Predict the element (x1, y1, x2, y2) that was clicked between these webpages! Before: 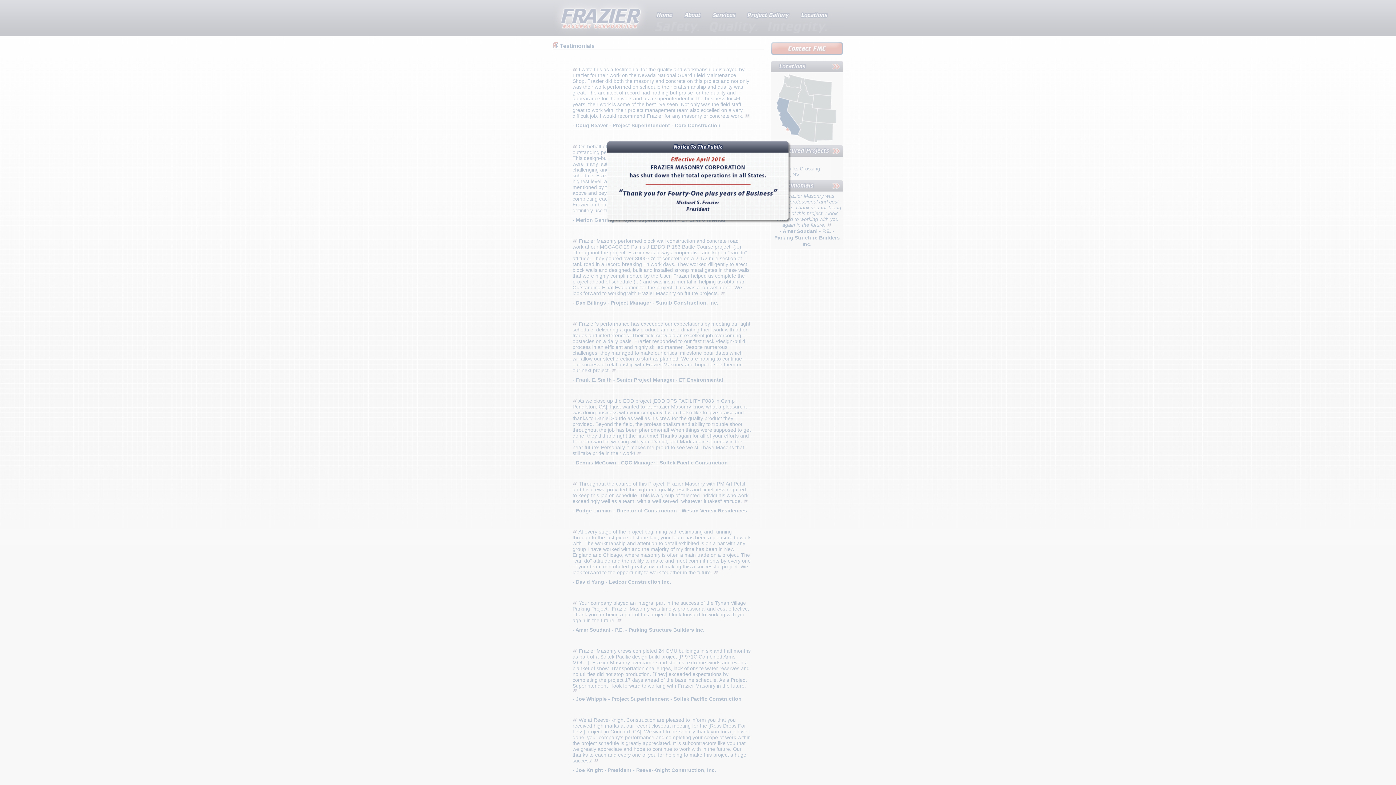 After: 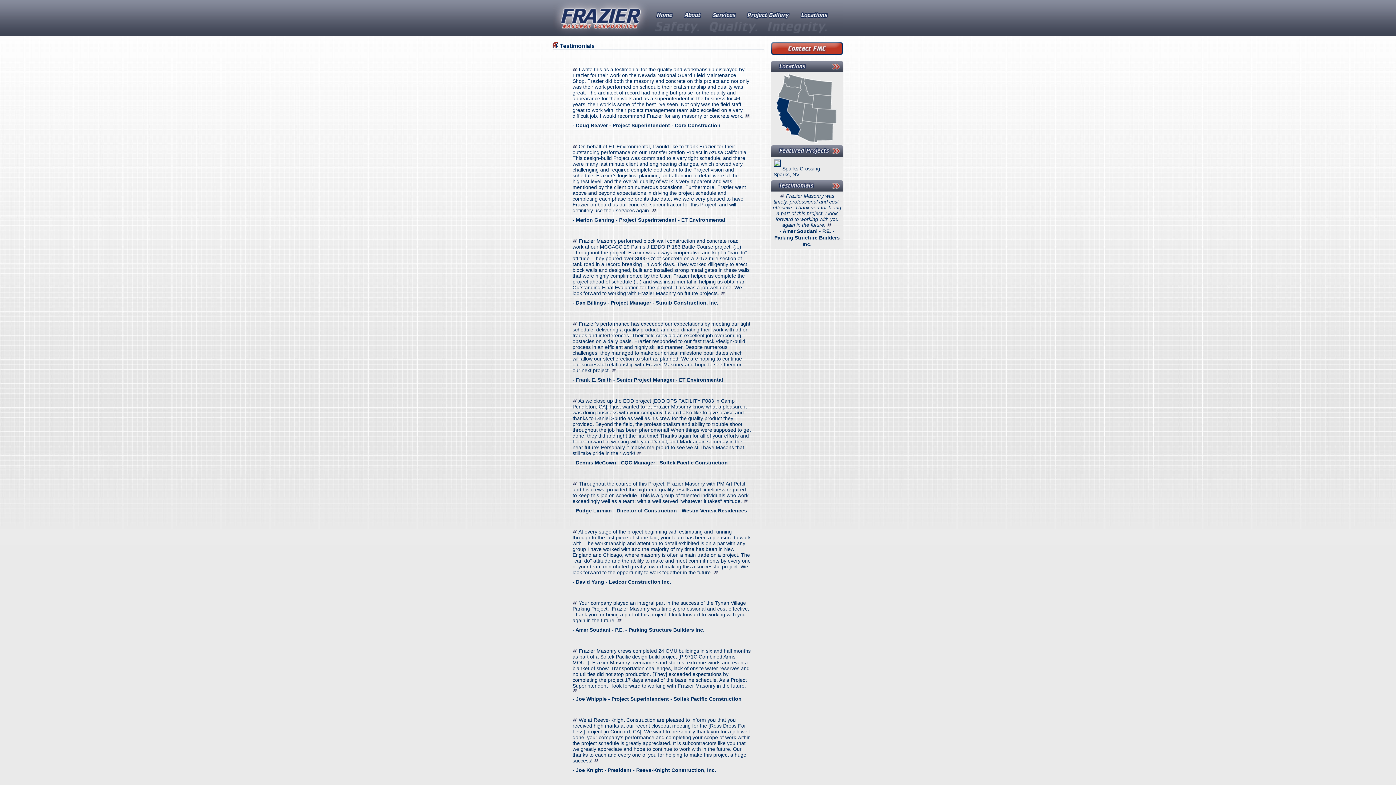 Action: bbox: (0, 0, 1396, 785)